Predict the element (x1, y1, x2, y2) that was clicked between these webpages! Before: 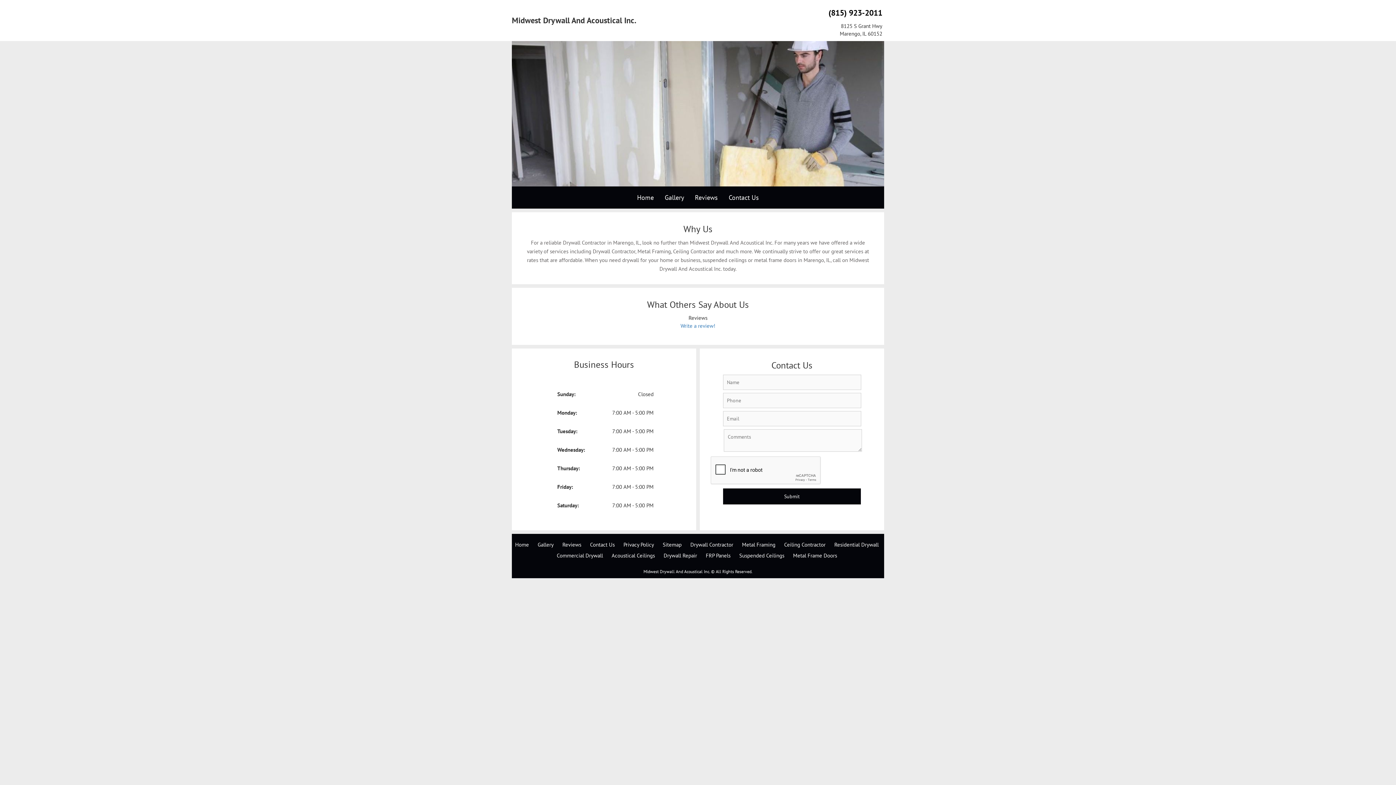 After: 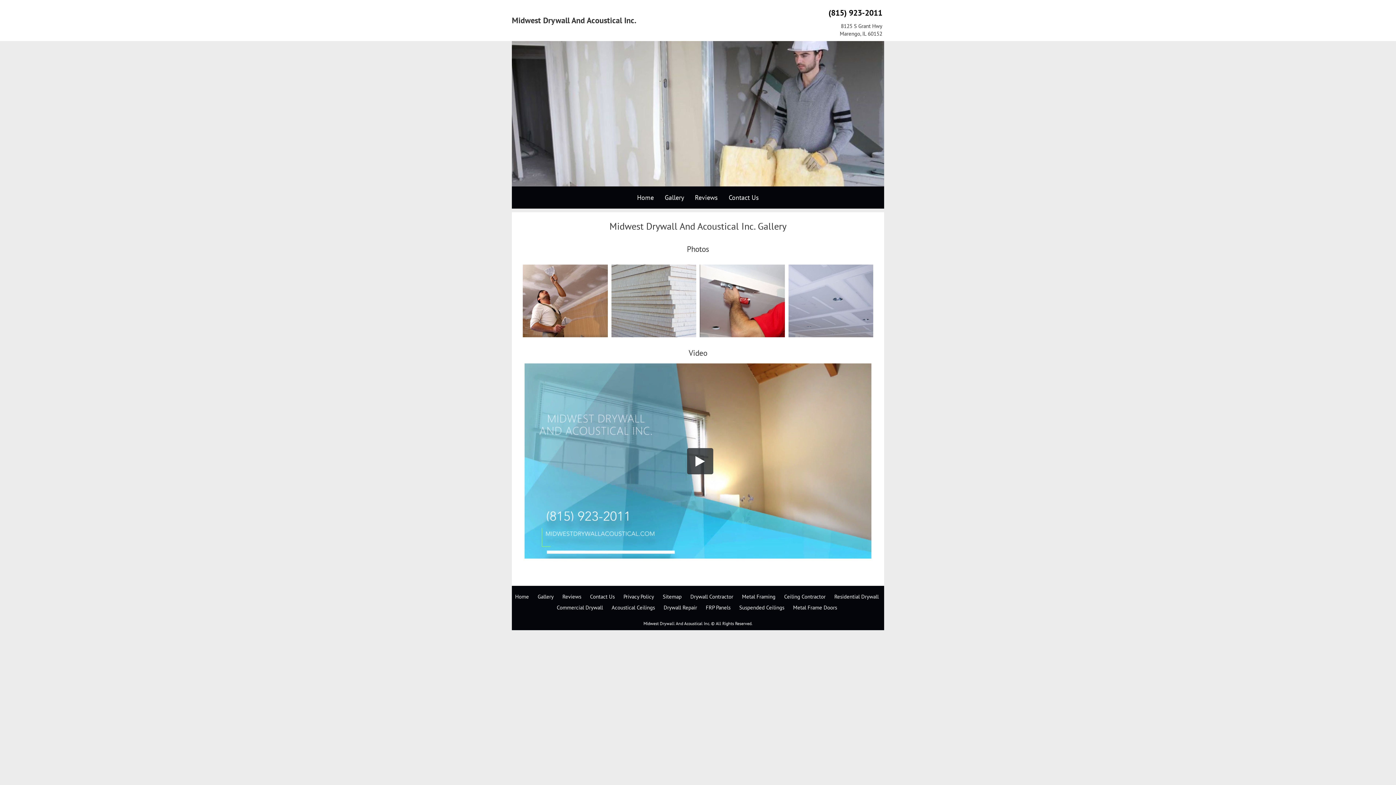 Action: label: Gallery bbox: (664, 193, 684, 202)